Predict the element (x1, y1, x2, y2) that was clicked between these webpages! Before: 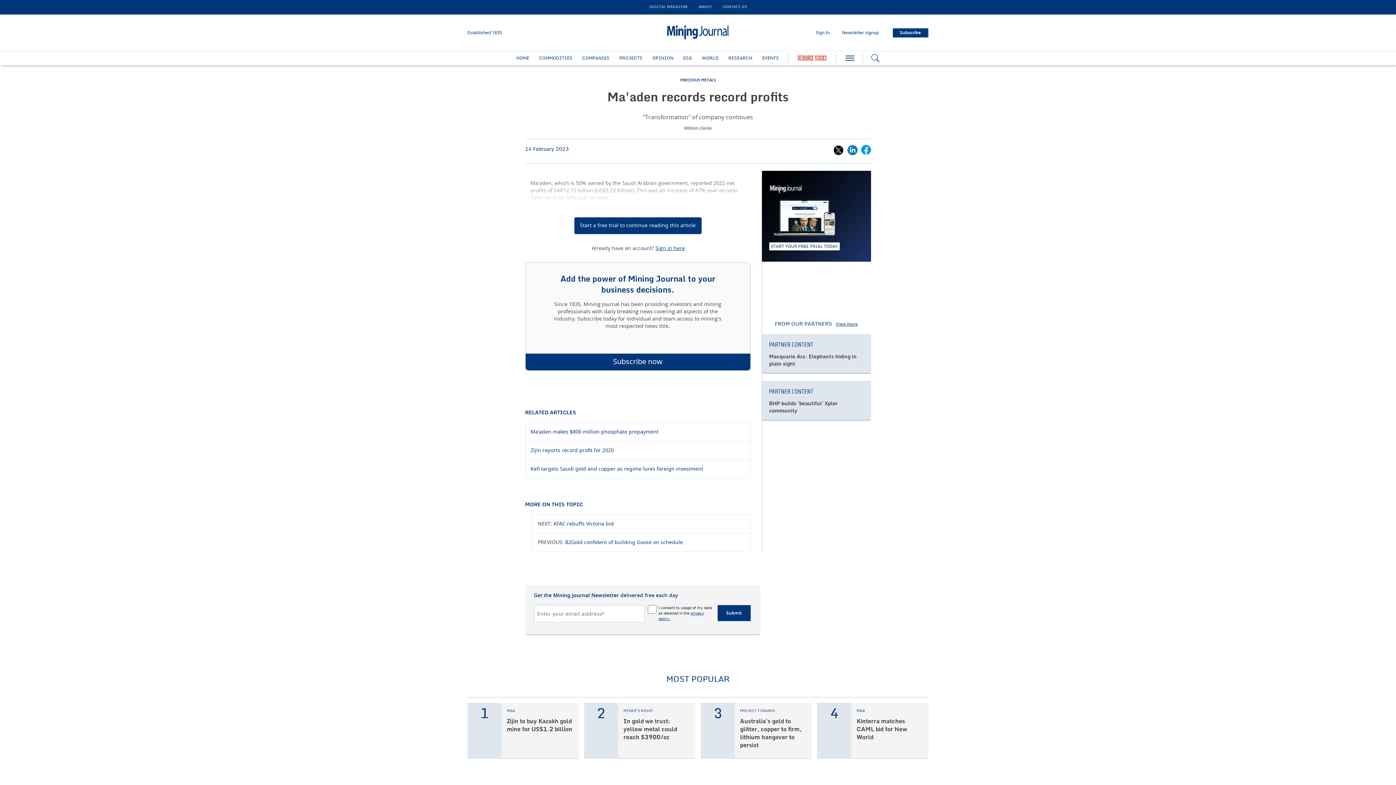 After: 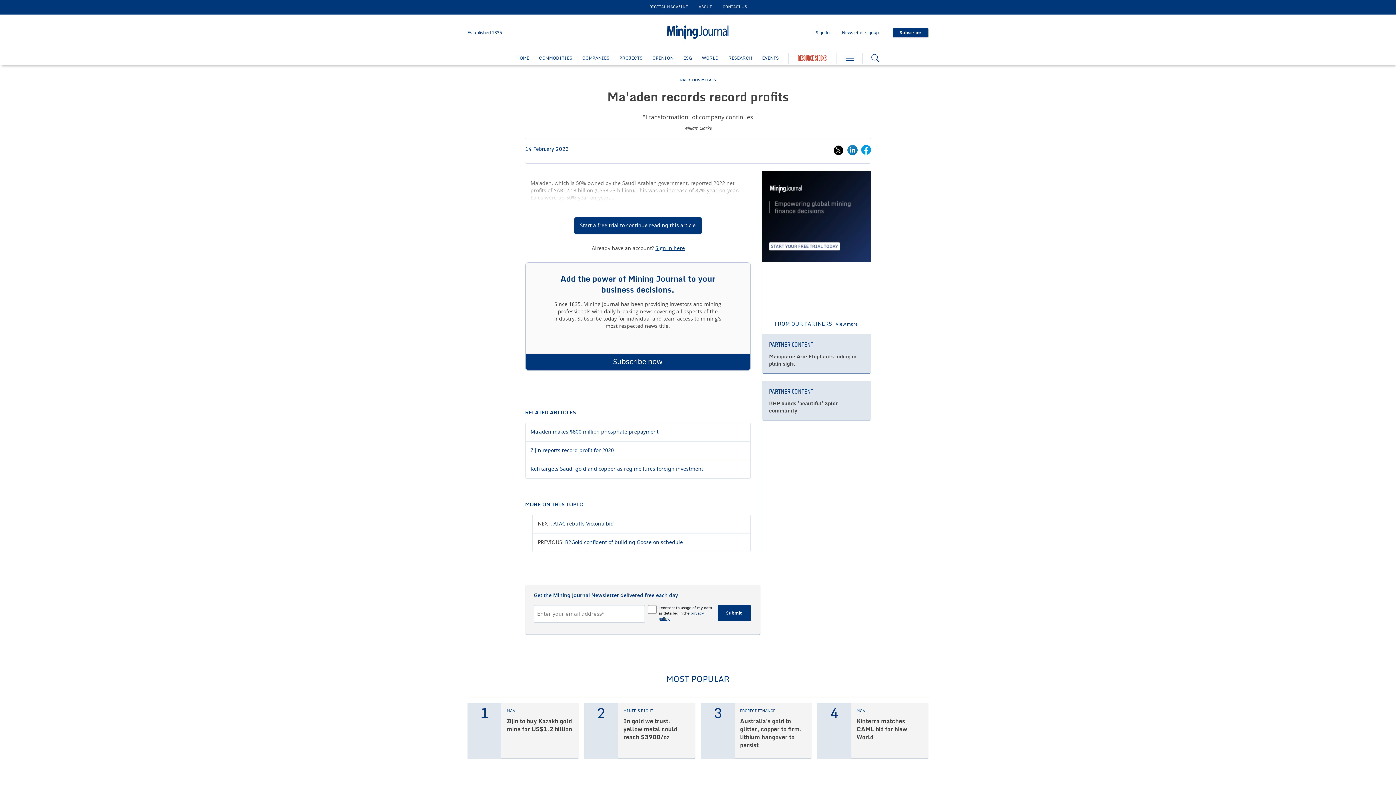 Action: bbox: (574, 217, 701, 234) label: Start a free trial to continue reading this article